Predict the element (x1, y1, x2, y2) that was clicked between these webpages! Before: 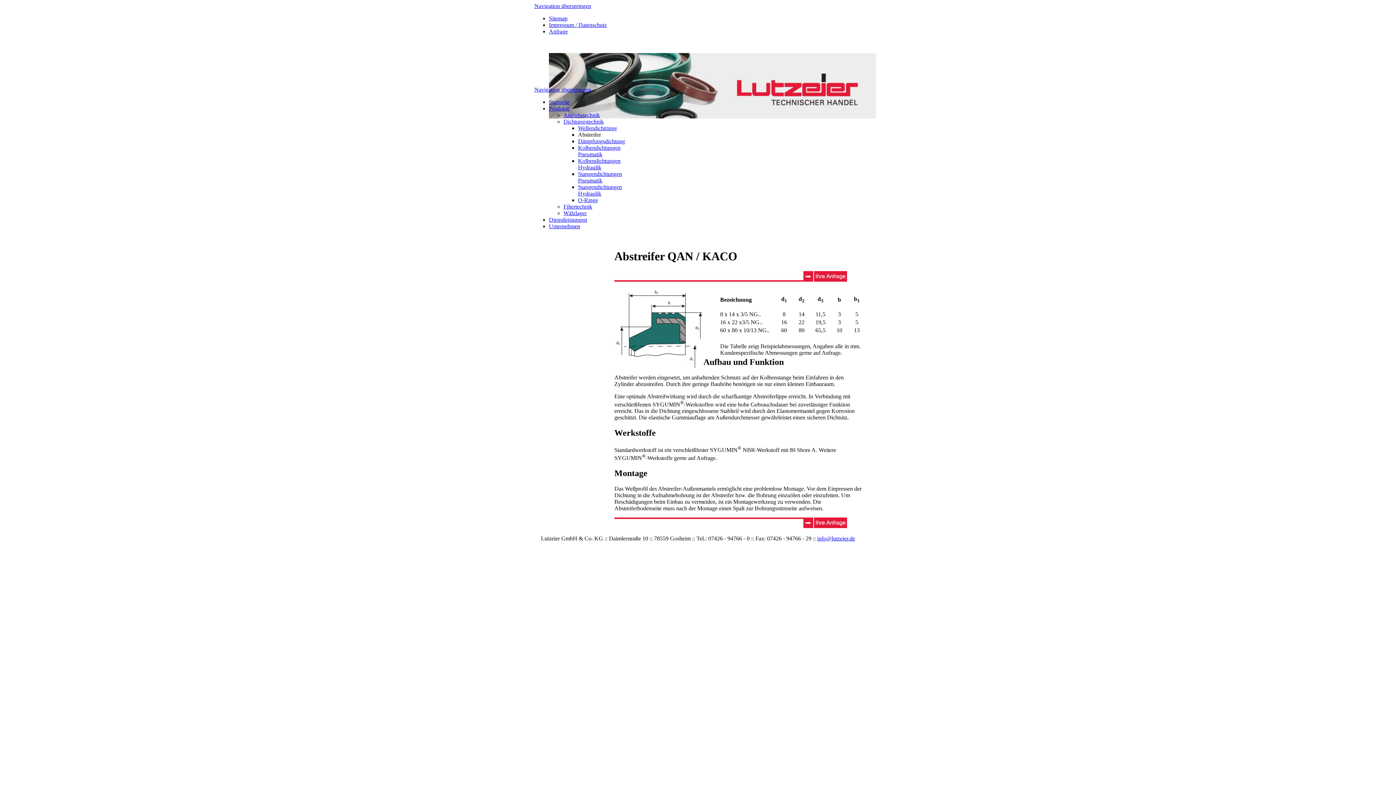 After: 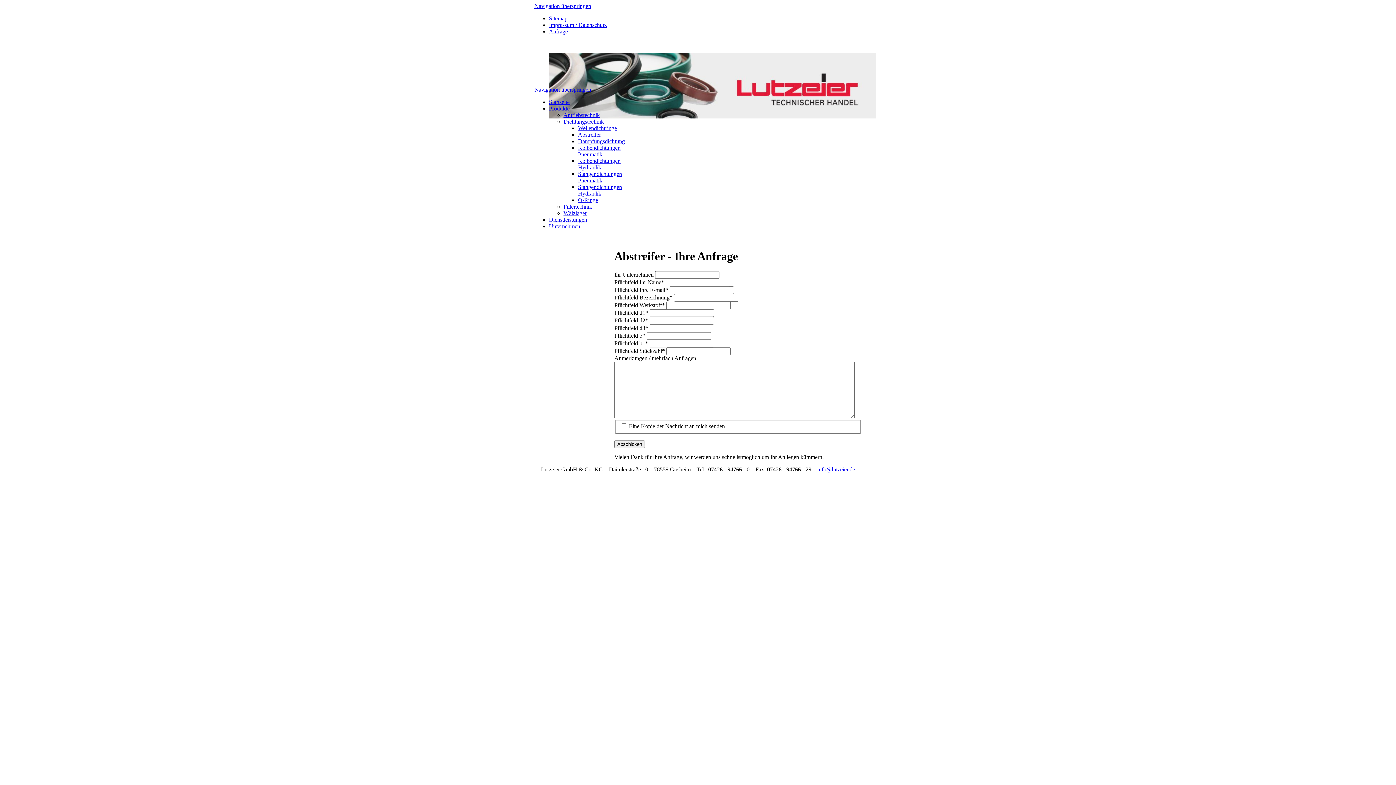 Action: bbox: (614, 523, 847, 529)